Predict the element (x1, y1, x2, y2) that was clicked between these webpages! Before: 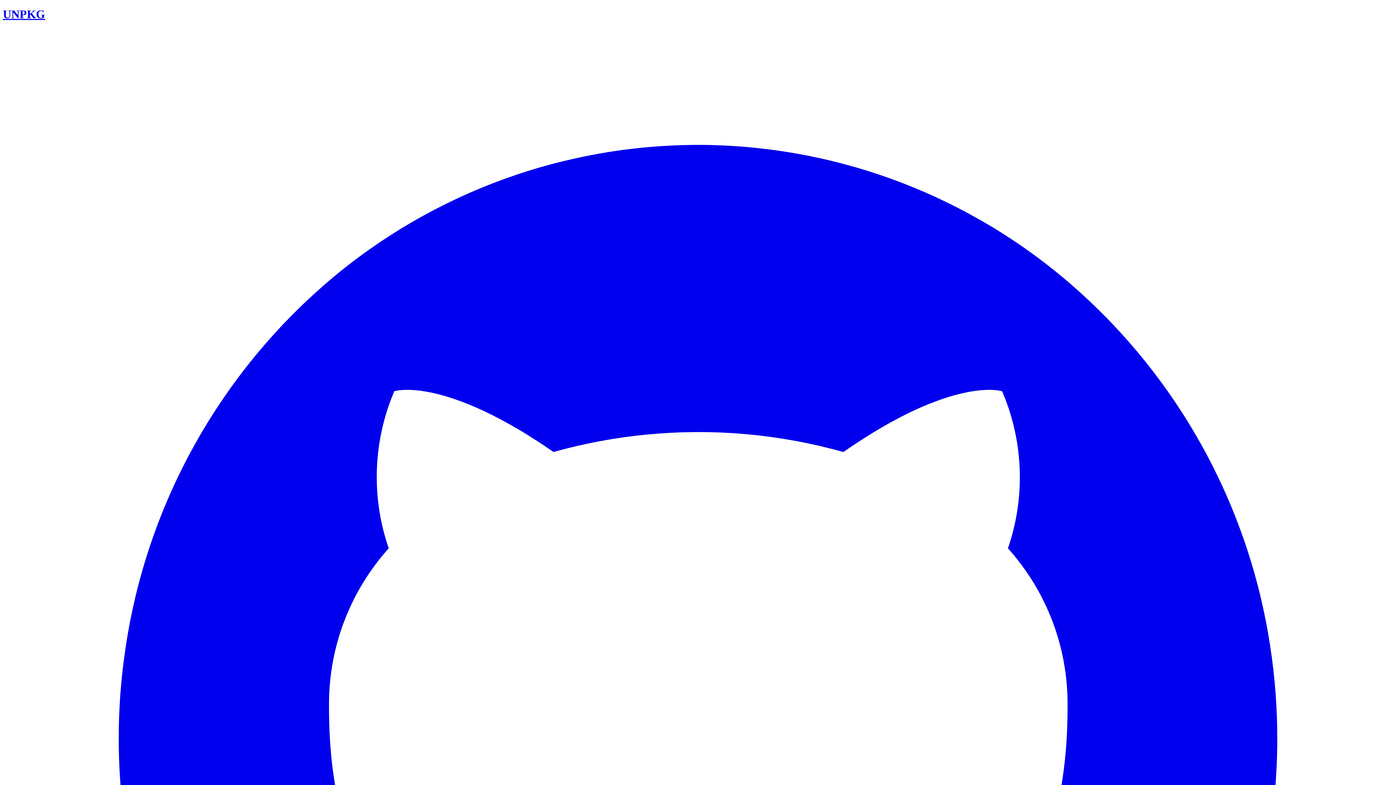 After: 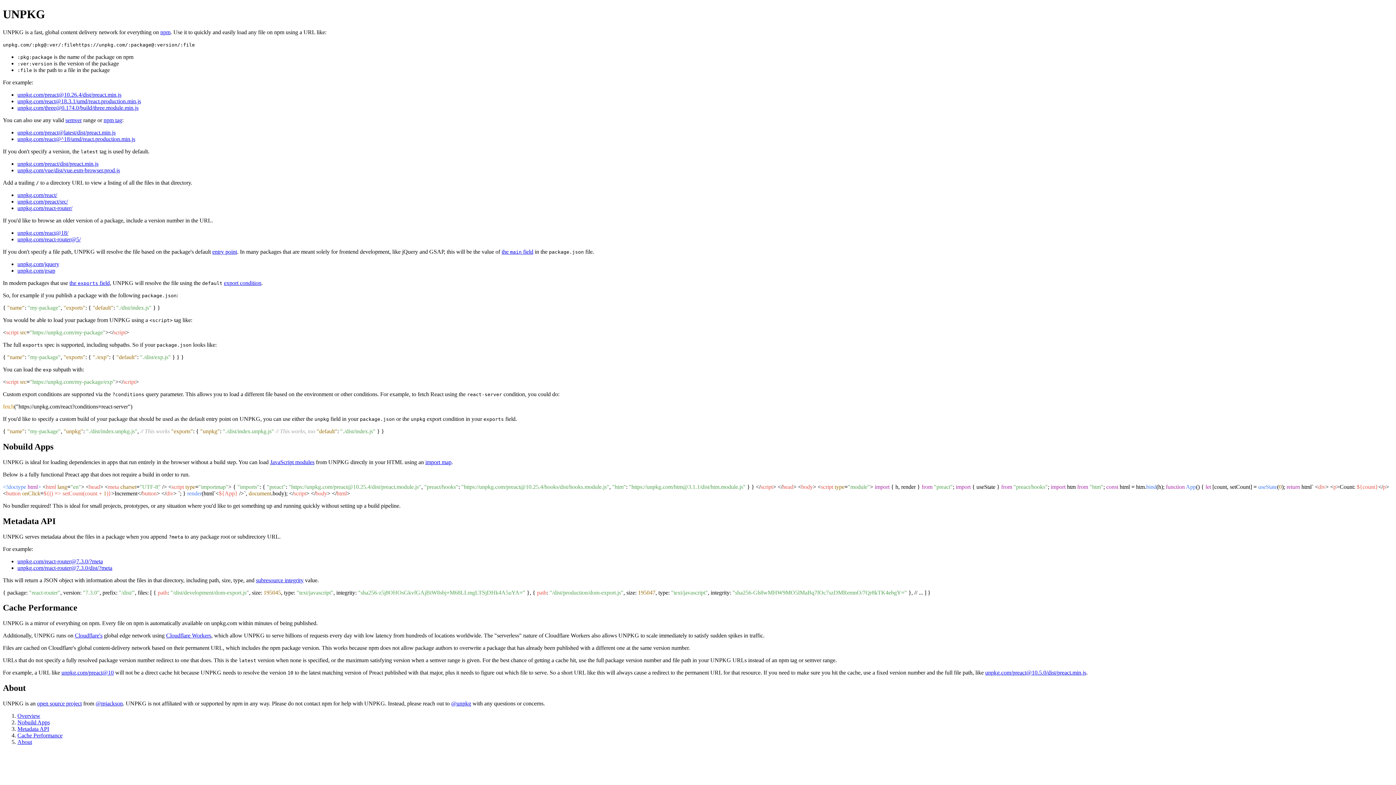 Action: bbox: (2, 7, 45, 20) label: UNPKG